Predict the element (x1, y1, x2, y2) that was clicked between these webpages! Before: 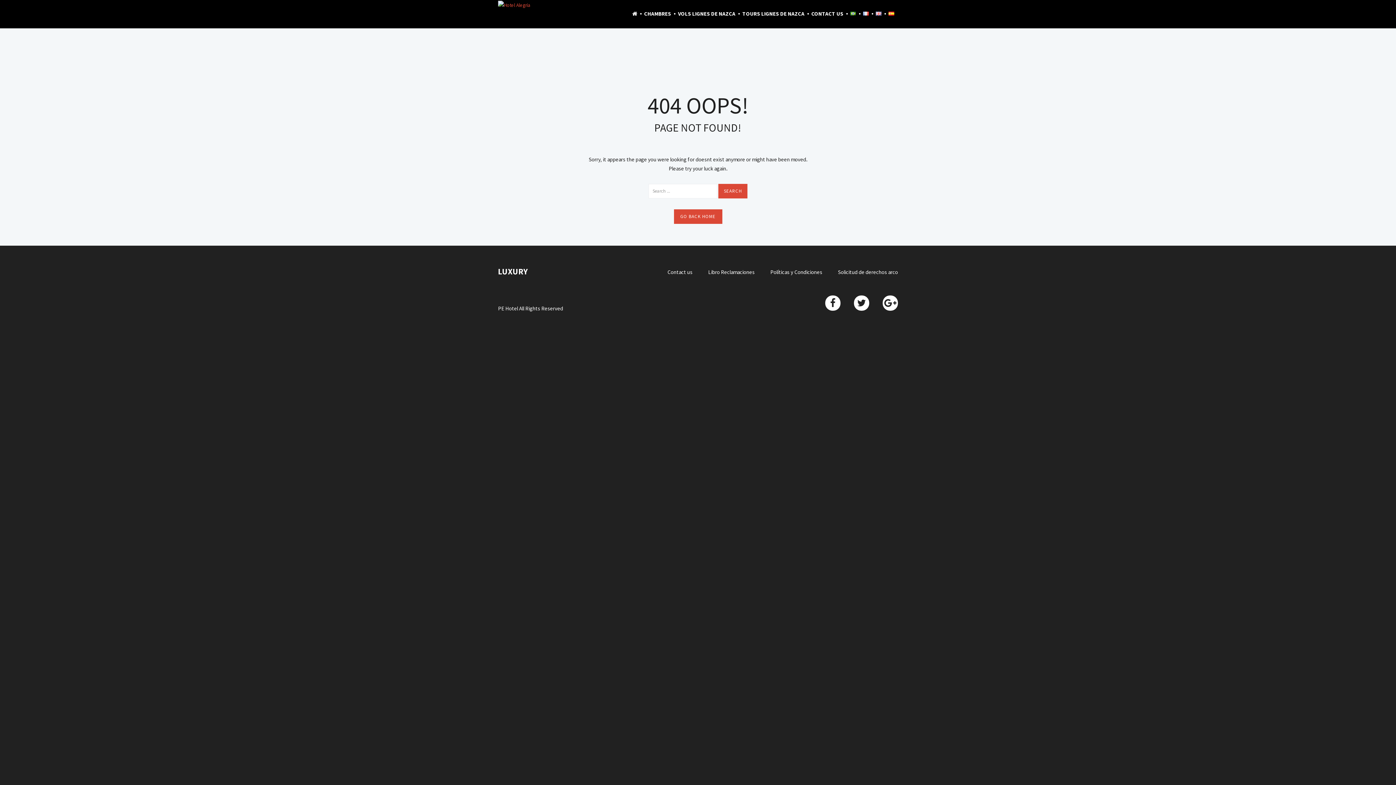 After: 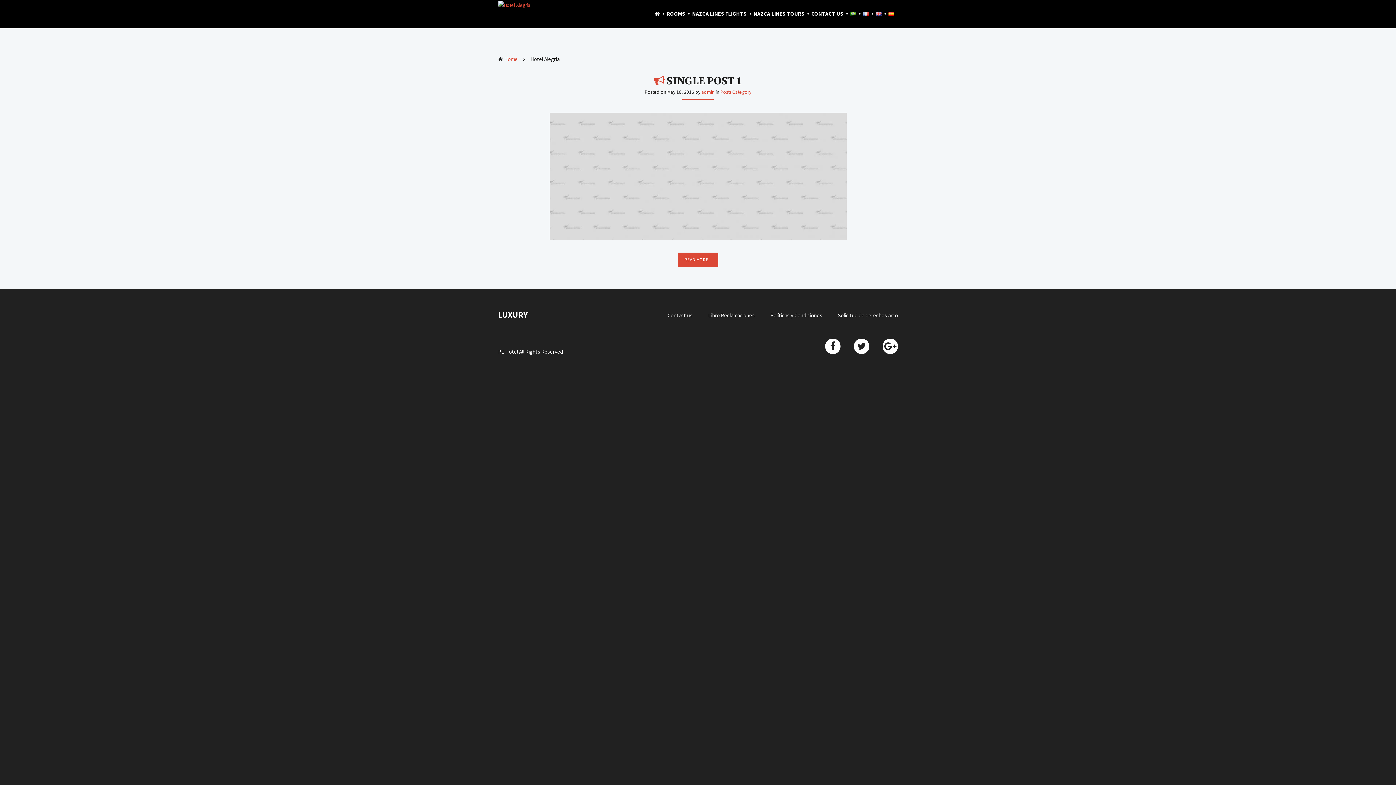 Action: bbox: (667, 268, 692, 275) label: Contact us